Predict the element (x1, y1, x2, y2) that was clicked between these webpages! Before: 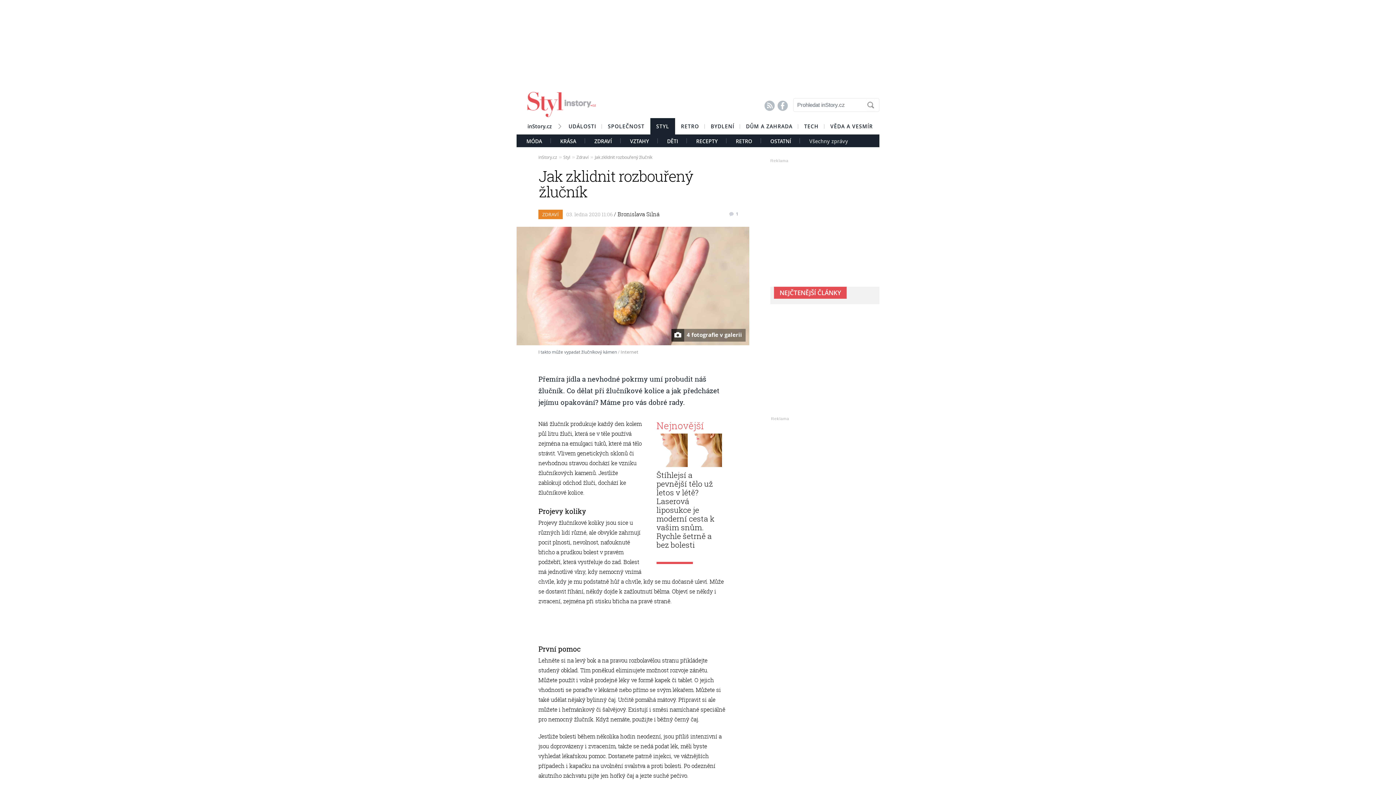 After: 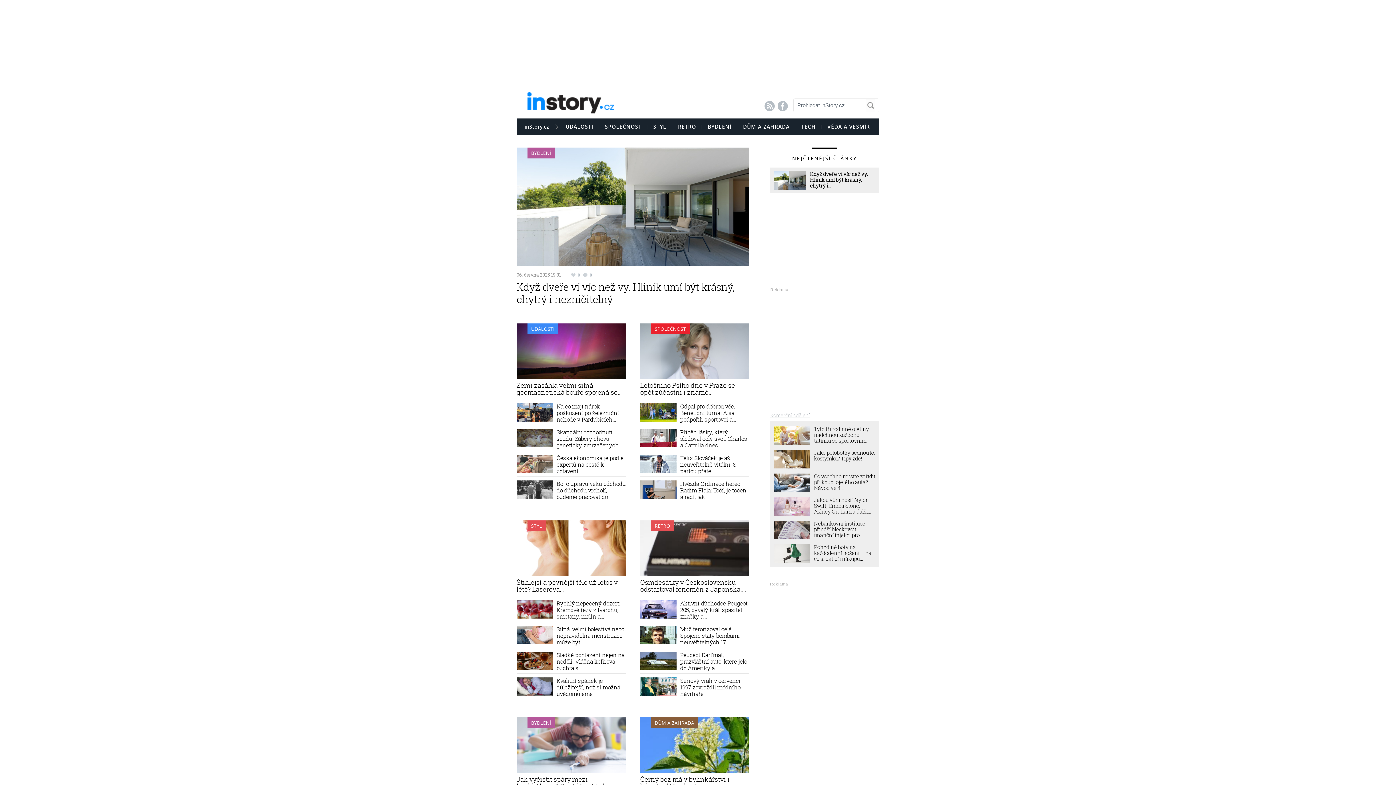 Action: label: inStory.cz bbox: (538, 154, 557, 160)